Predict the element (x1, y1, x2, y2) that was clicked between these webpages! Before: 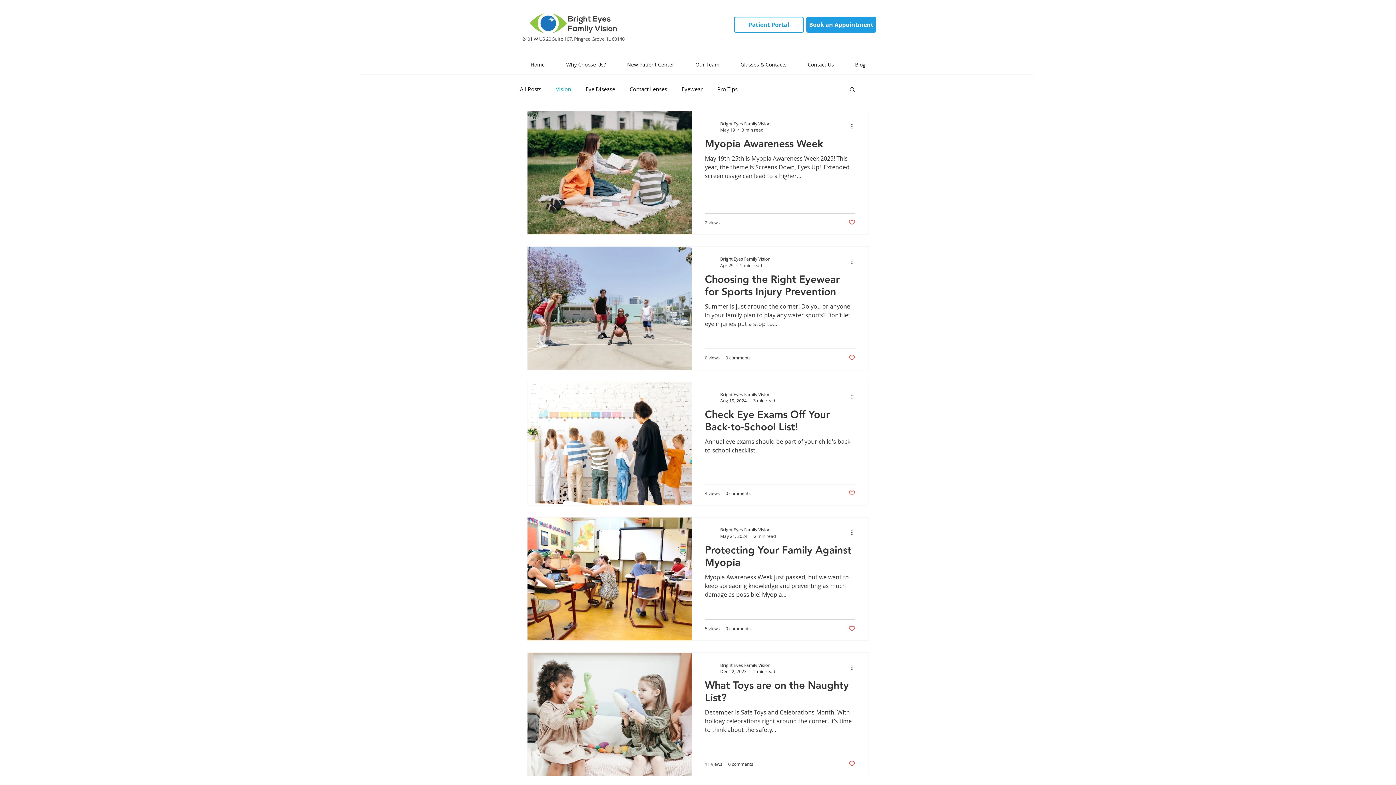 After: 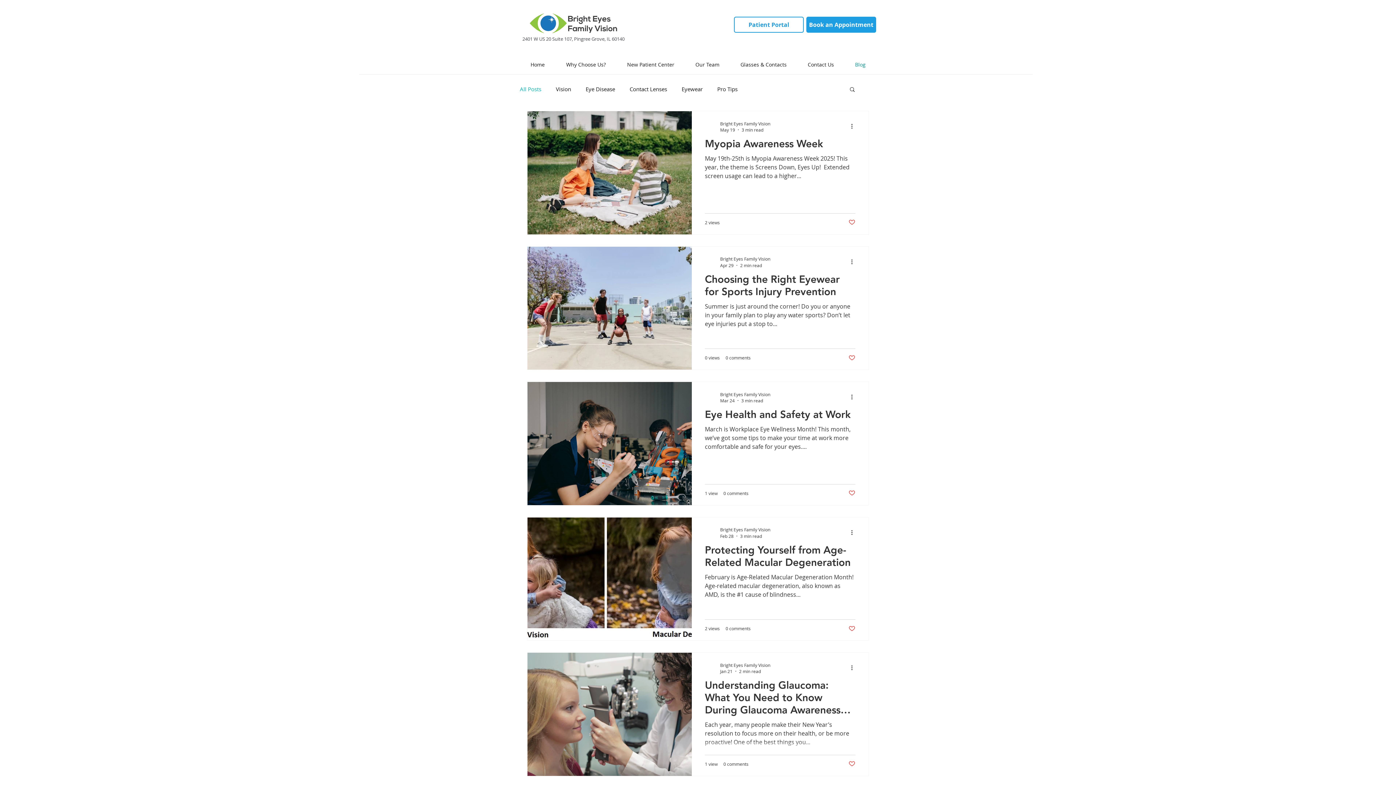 Action: label: Blog bbox: (844, 58, 876, 70)